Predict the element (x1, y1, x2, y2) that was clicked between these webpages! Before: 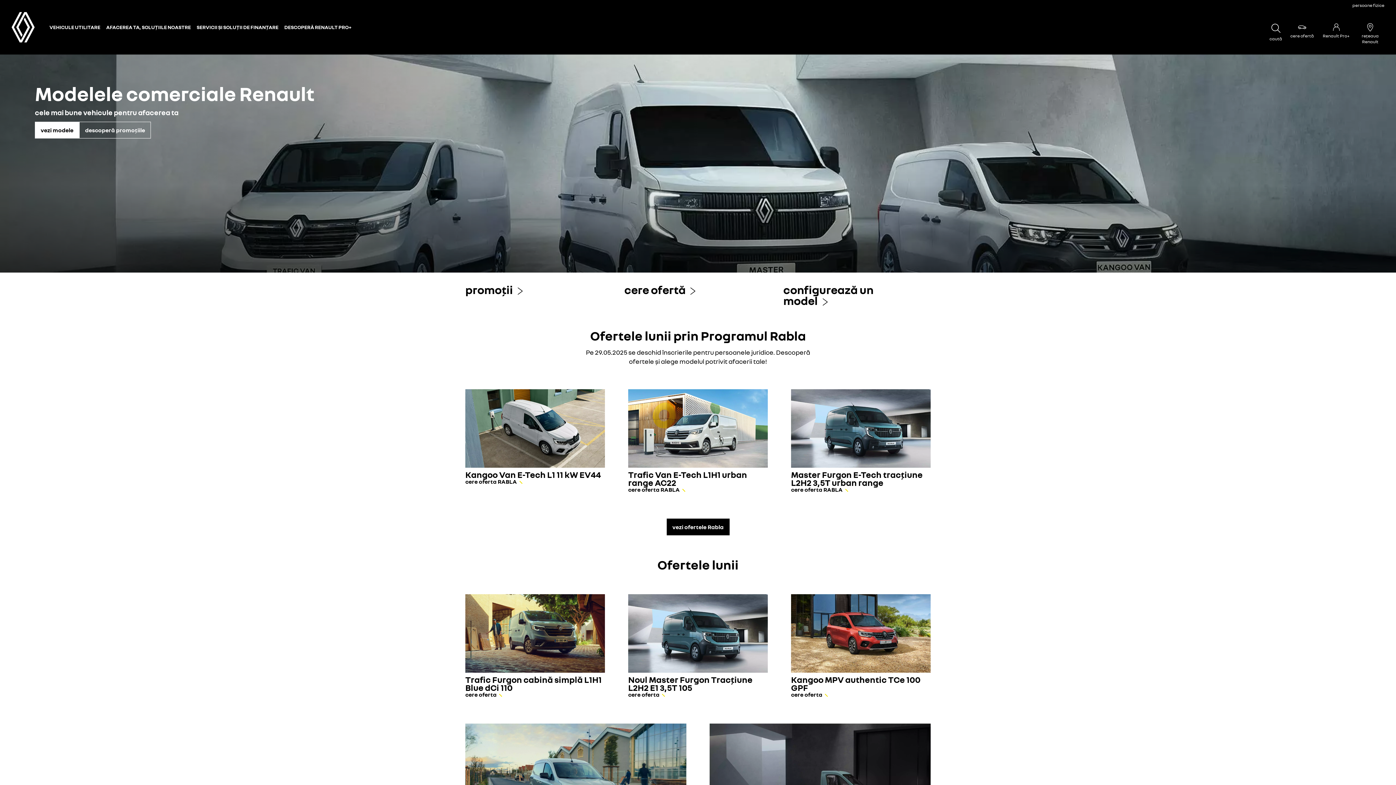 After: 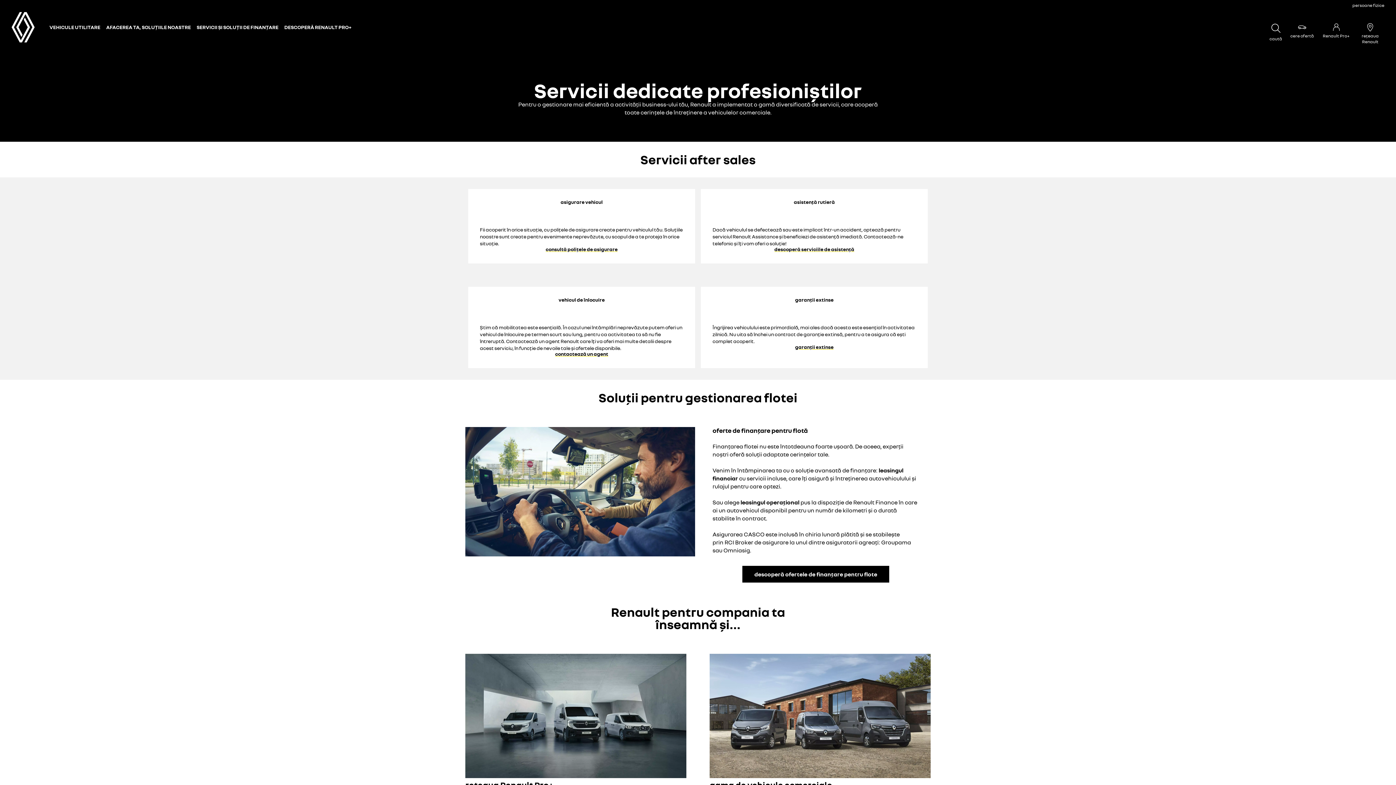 Action: bbox: (193, 24, 281, 30) label: SERVICII ȘI SOLUȚII DE FINANȚARE